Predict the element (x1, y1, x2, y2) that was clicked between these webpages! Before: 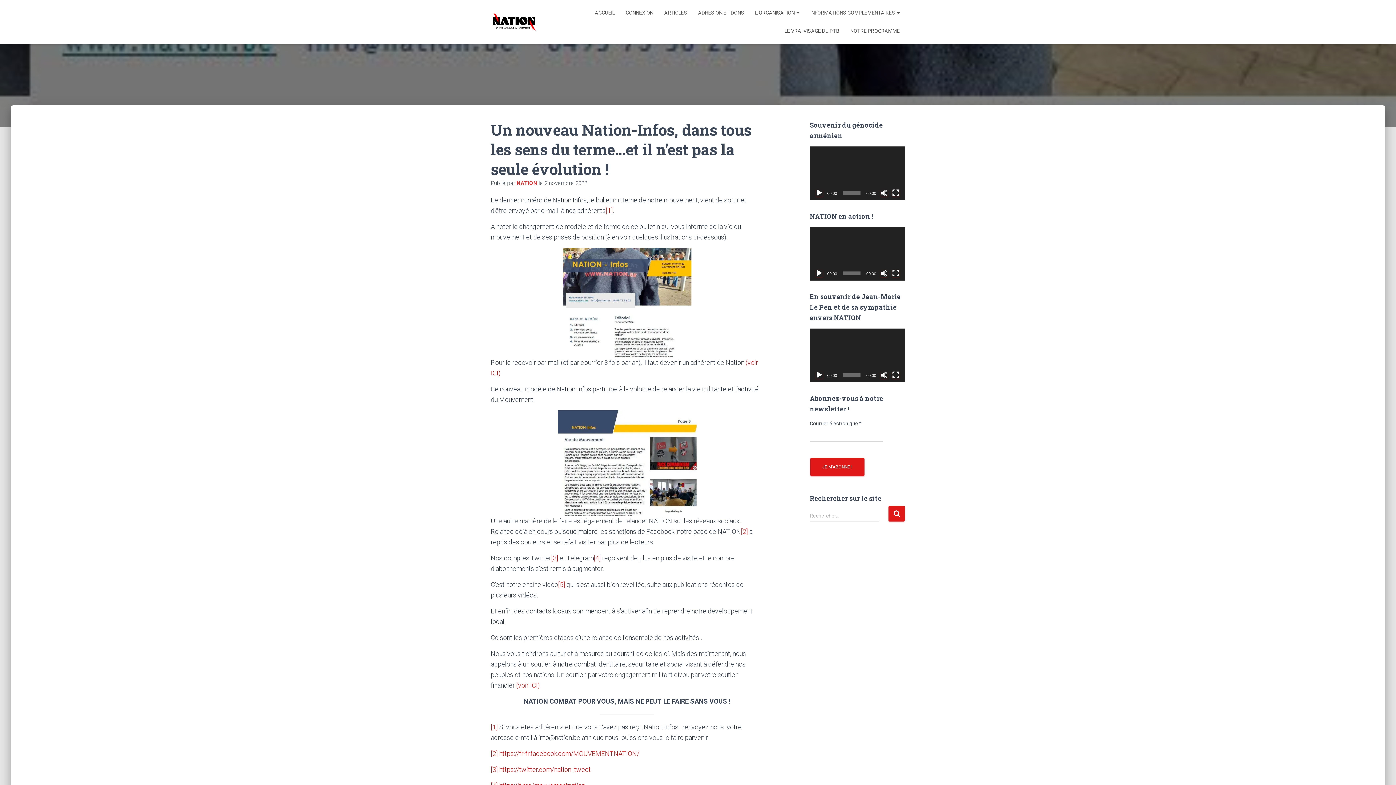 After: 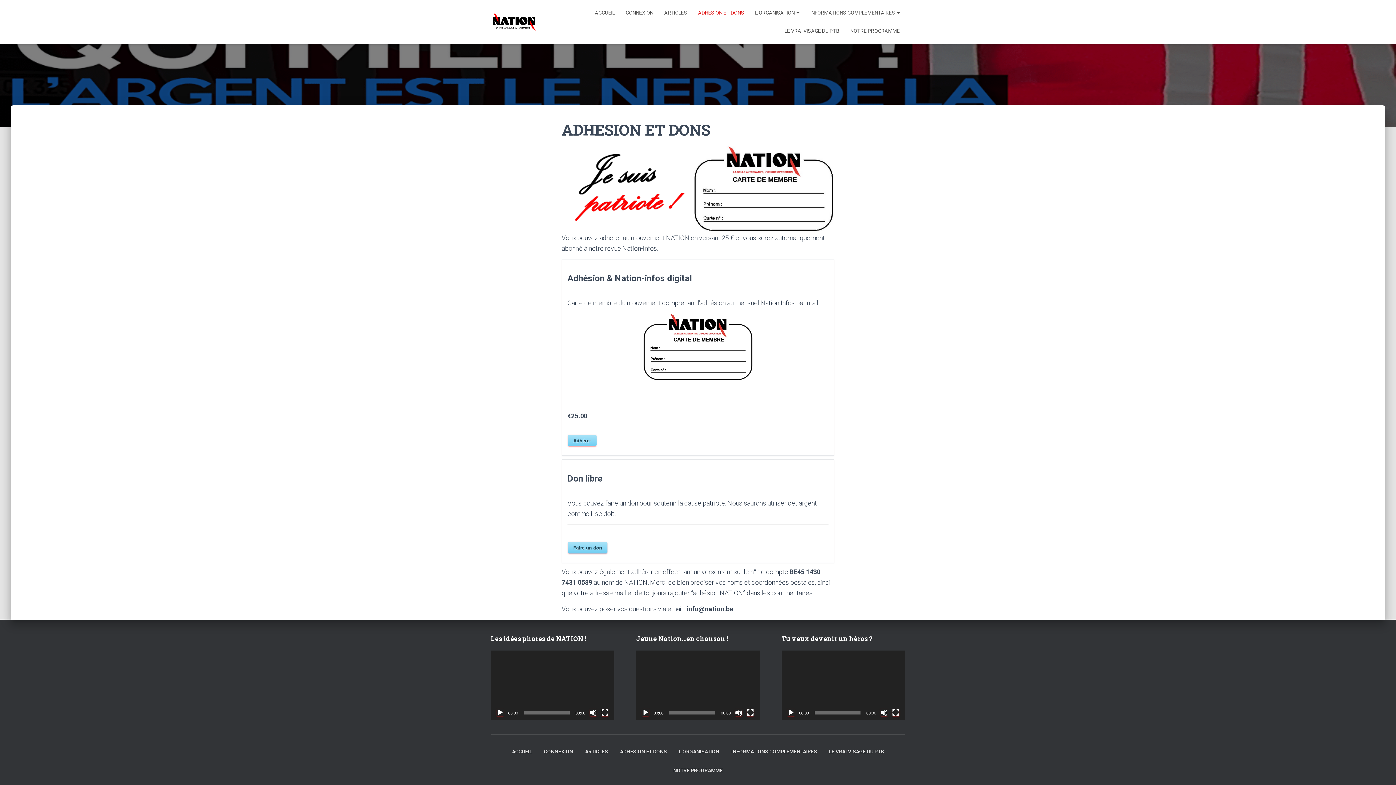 Action: bbox: (516, 681, 540, 689) label: (voir ICI)